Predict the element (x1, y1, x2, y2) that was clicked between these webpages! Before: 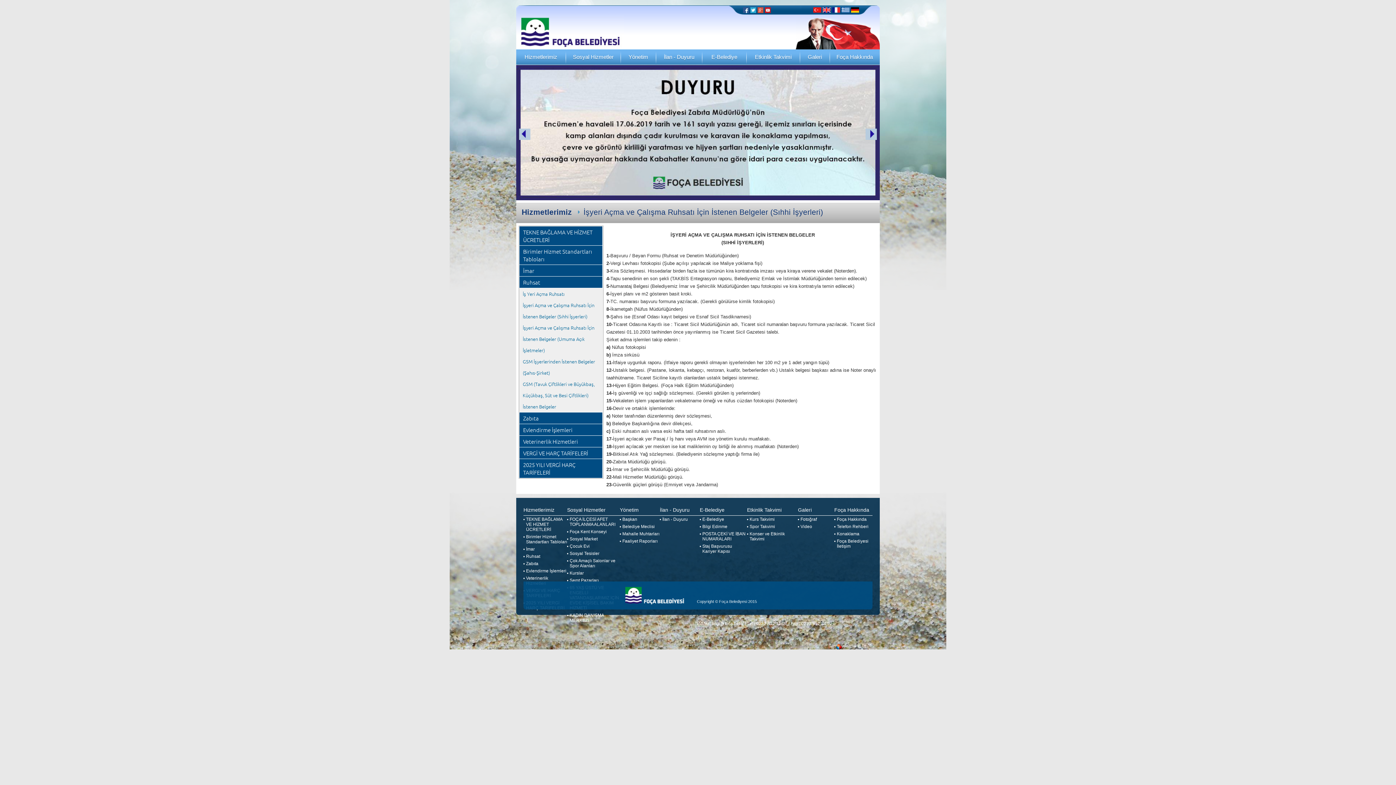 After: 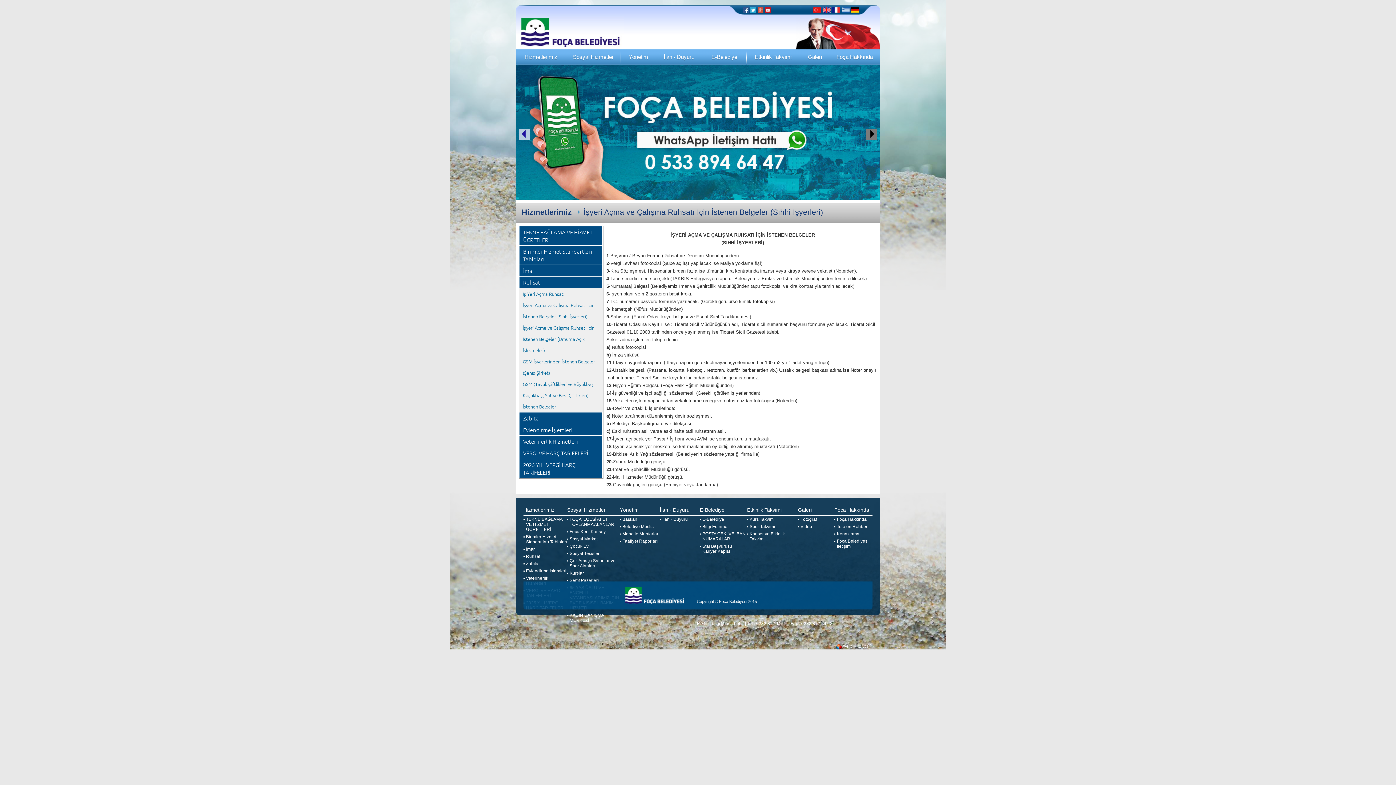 Action: bbox: (865, 128, 879, 154) label: Next